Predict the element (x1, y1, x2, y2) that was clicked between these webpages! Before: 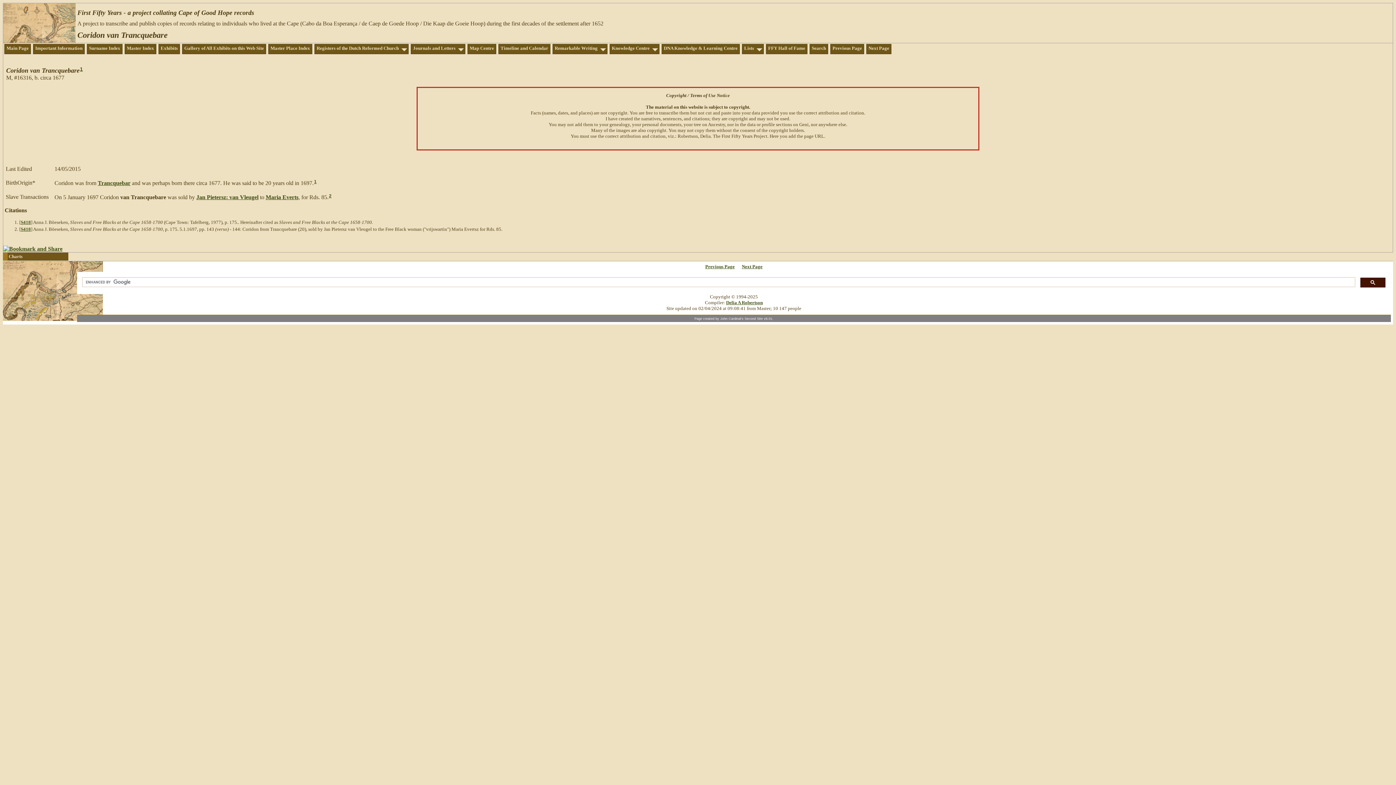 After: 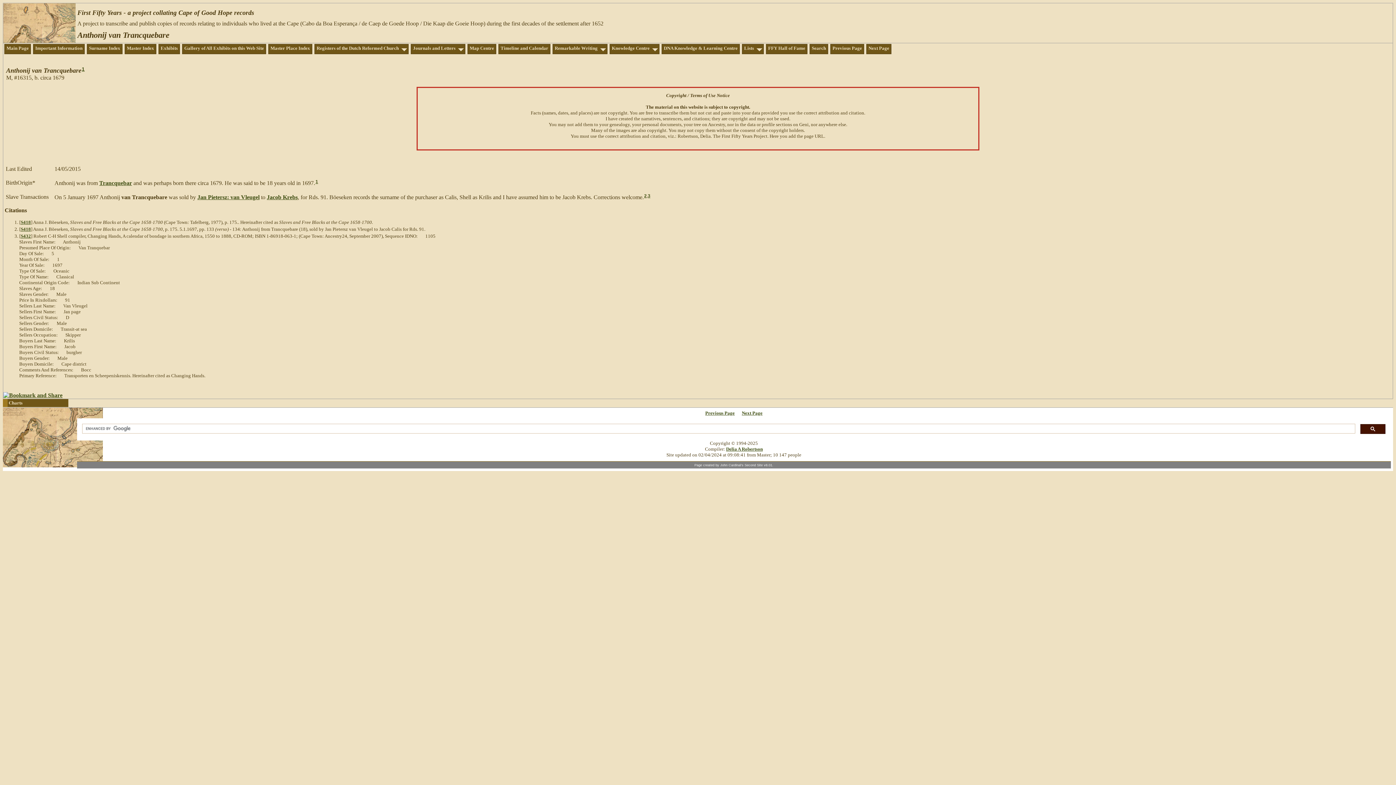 Action: bbox: (705, 263, 734, 269) label: Previous Page